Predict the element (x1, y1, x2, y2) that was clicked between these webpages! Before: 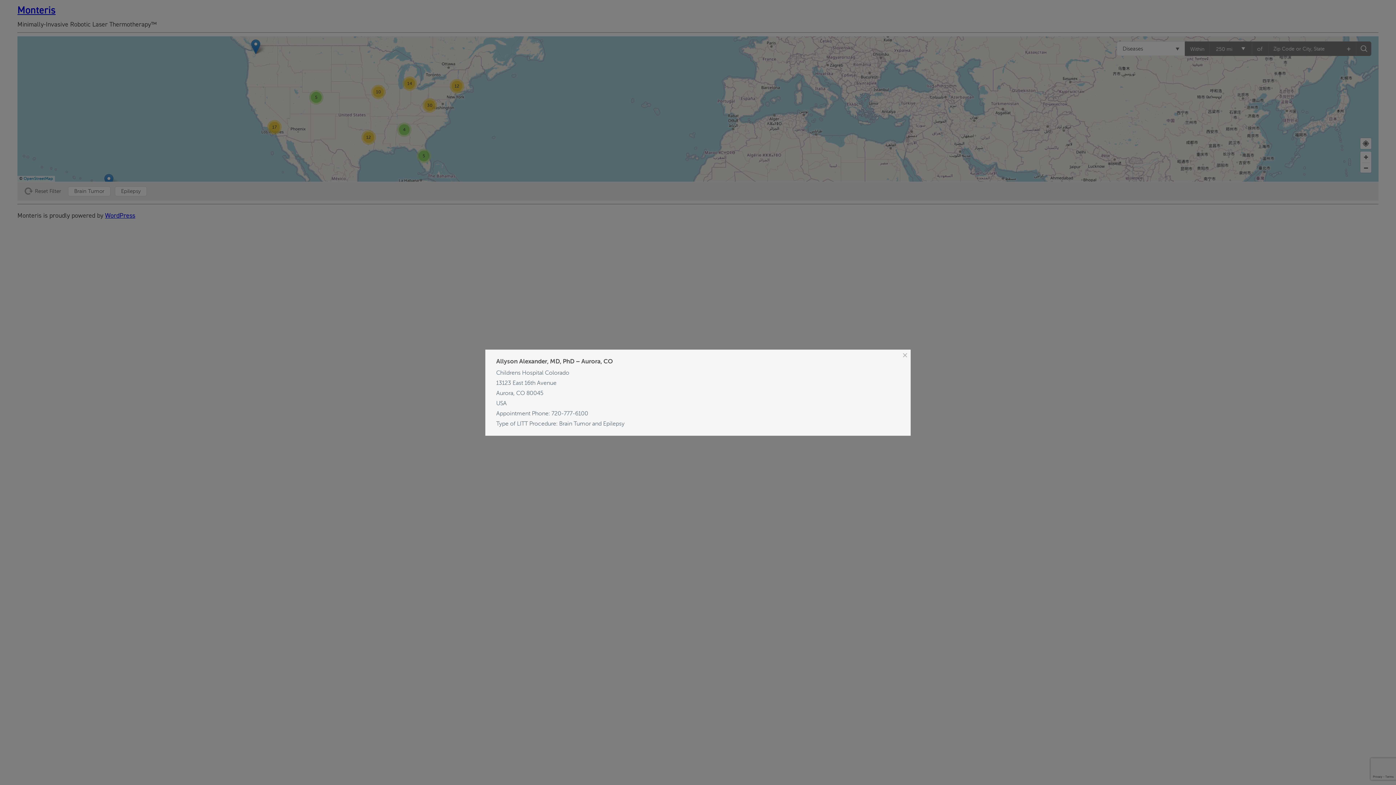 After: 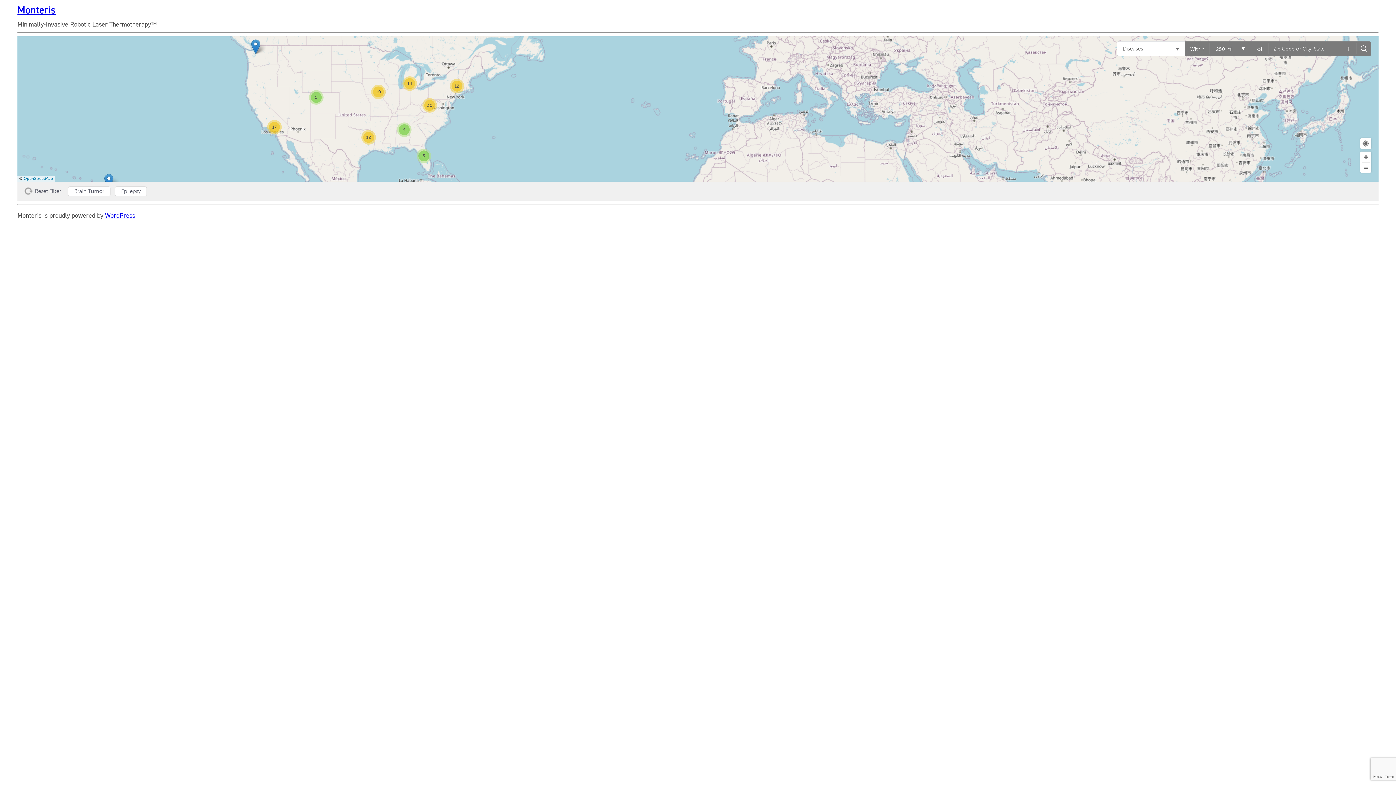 Action: bbox: (903, 353, 907, 357)